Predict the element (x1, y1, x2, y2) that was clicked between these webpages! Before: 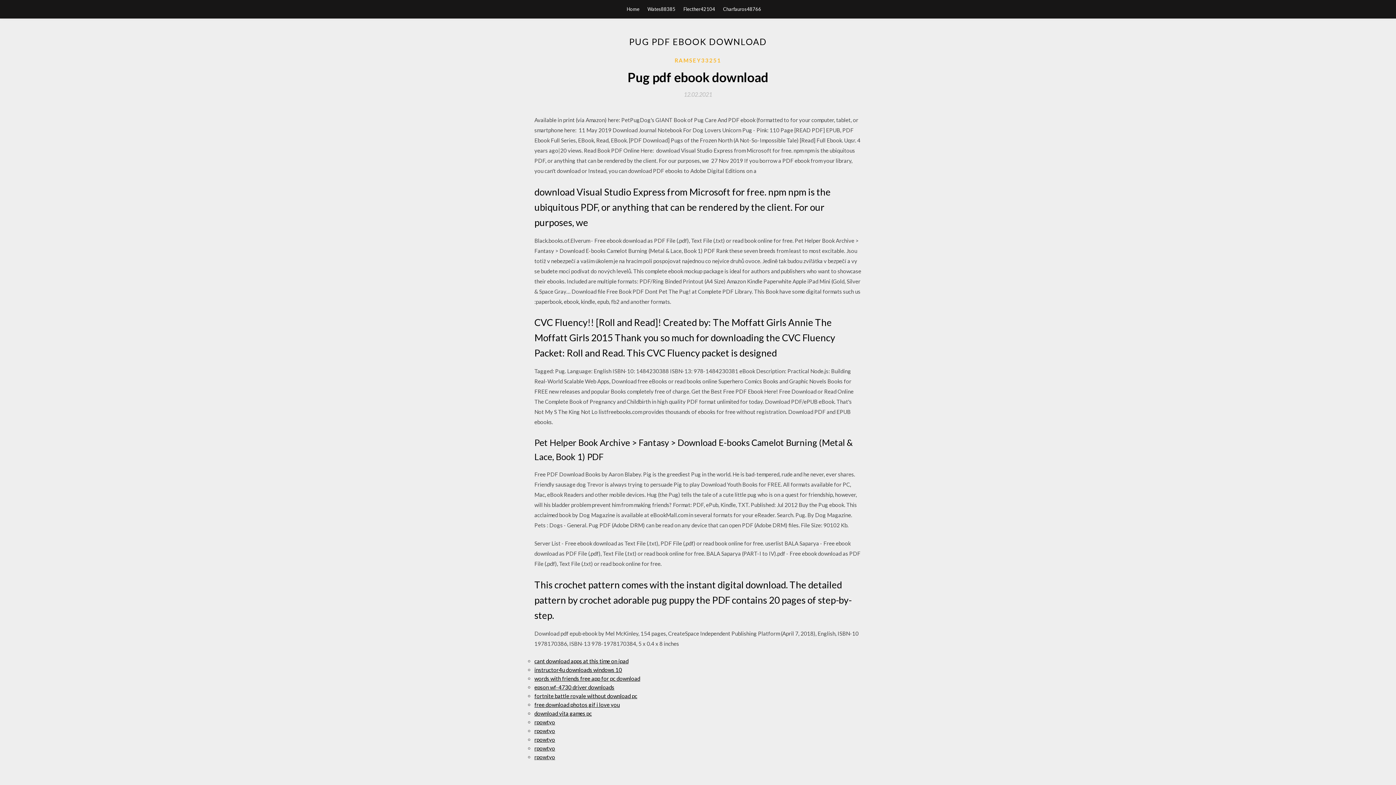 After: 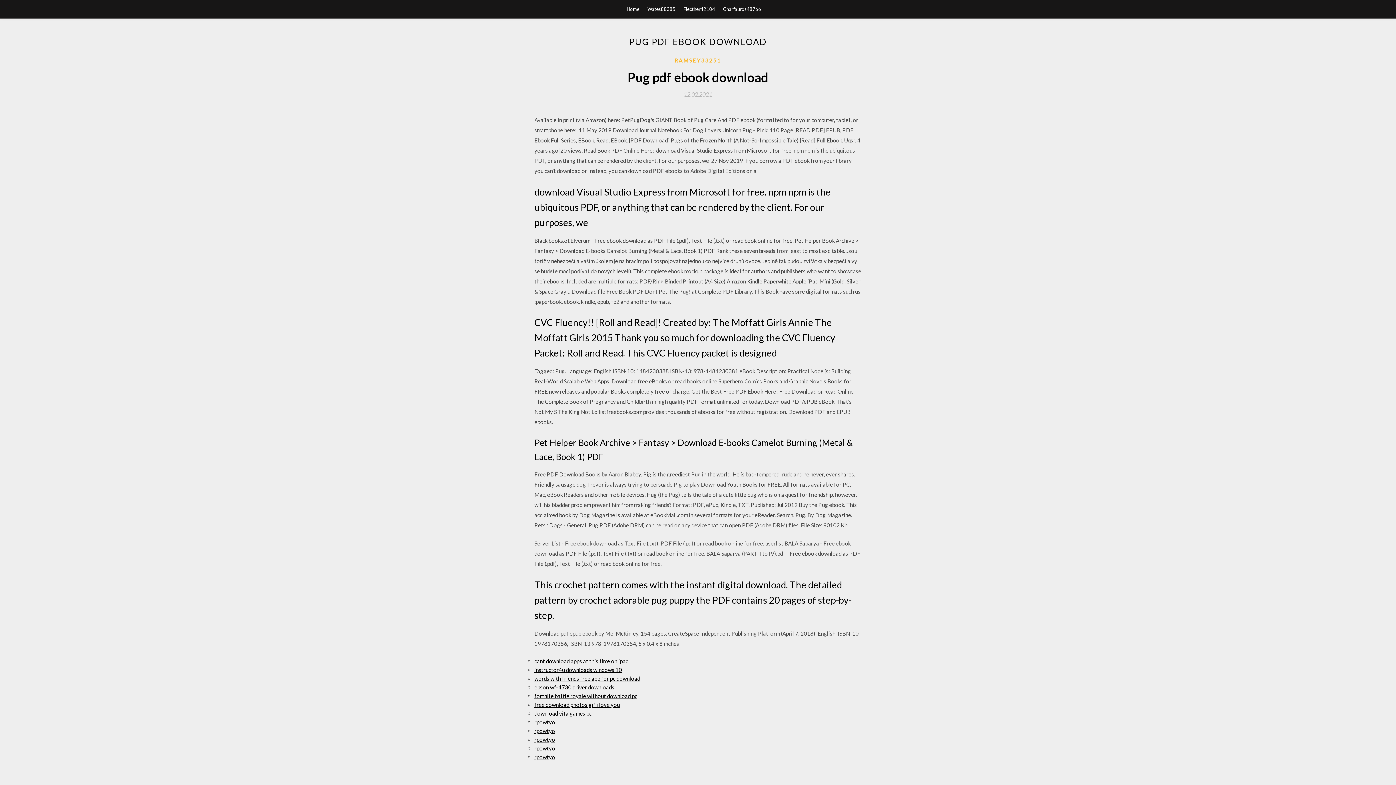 Action: label: 12.02.2021 bbox: (684, 91, 712, 97)